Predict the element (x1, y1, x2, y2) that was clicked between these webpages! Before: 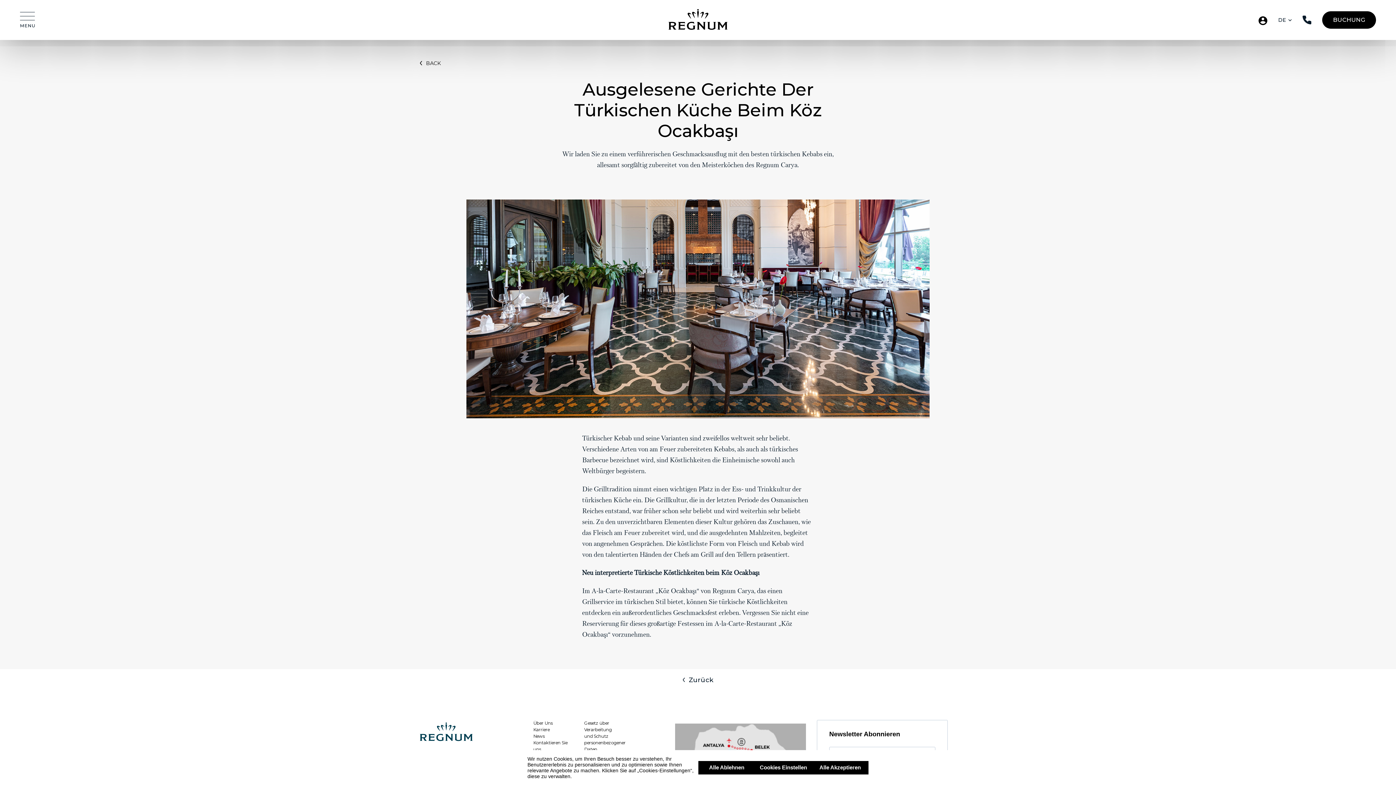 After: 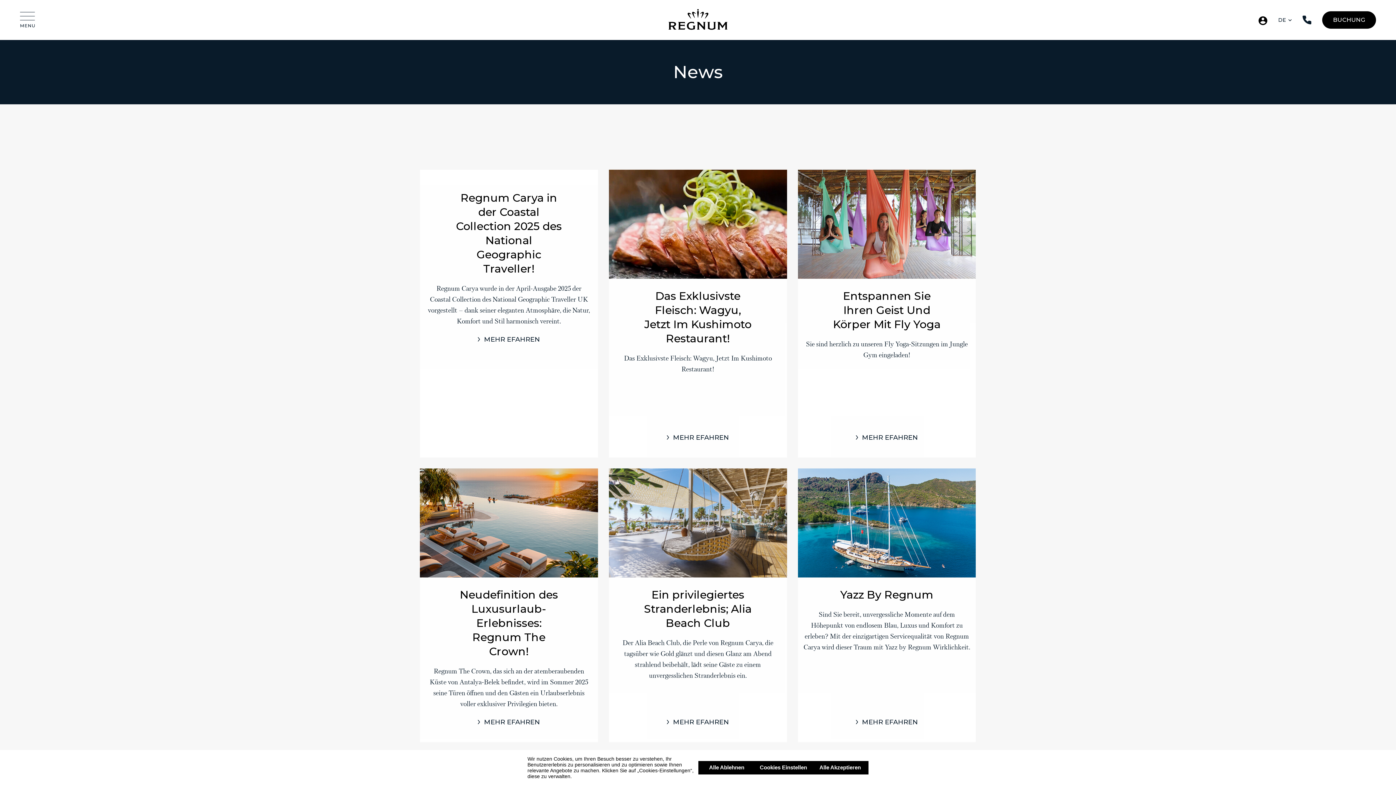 Action: bbox: (533, 733, 544, 739) label: News